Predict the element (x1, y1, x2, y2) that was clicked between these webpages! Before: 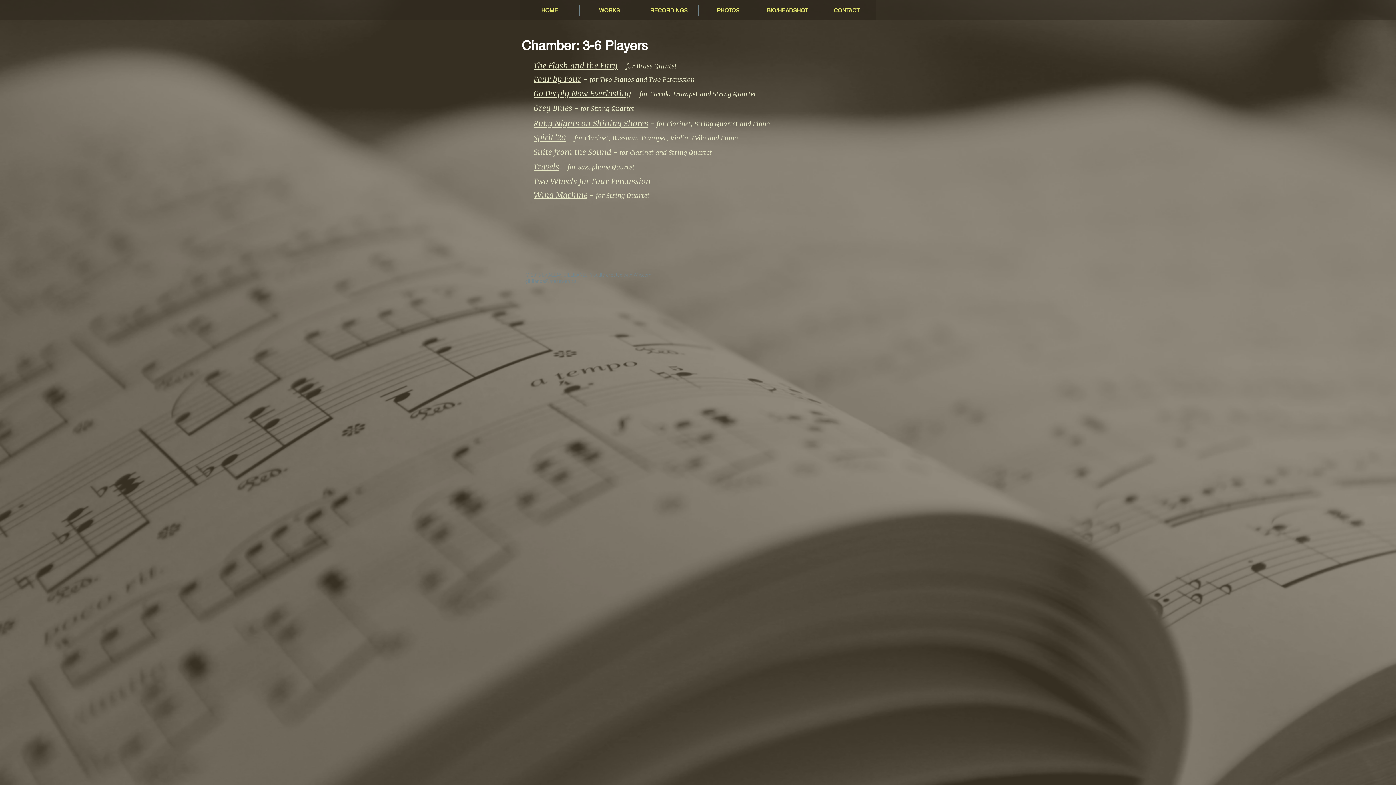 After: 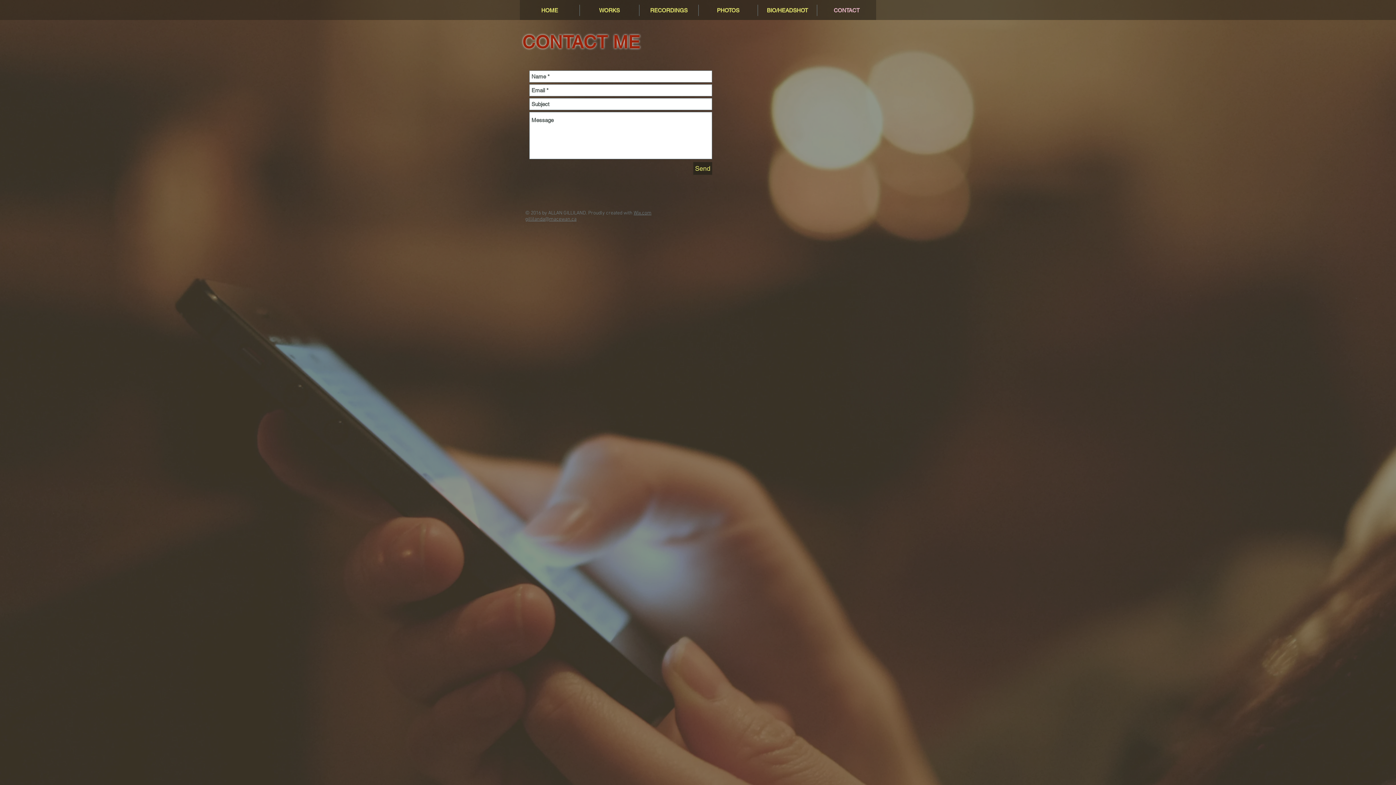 Action: label: CONTACT bbox: (817, 4, 876, 16)